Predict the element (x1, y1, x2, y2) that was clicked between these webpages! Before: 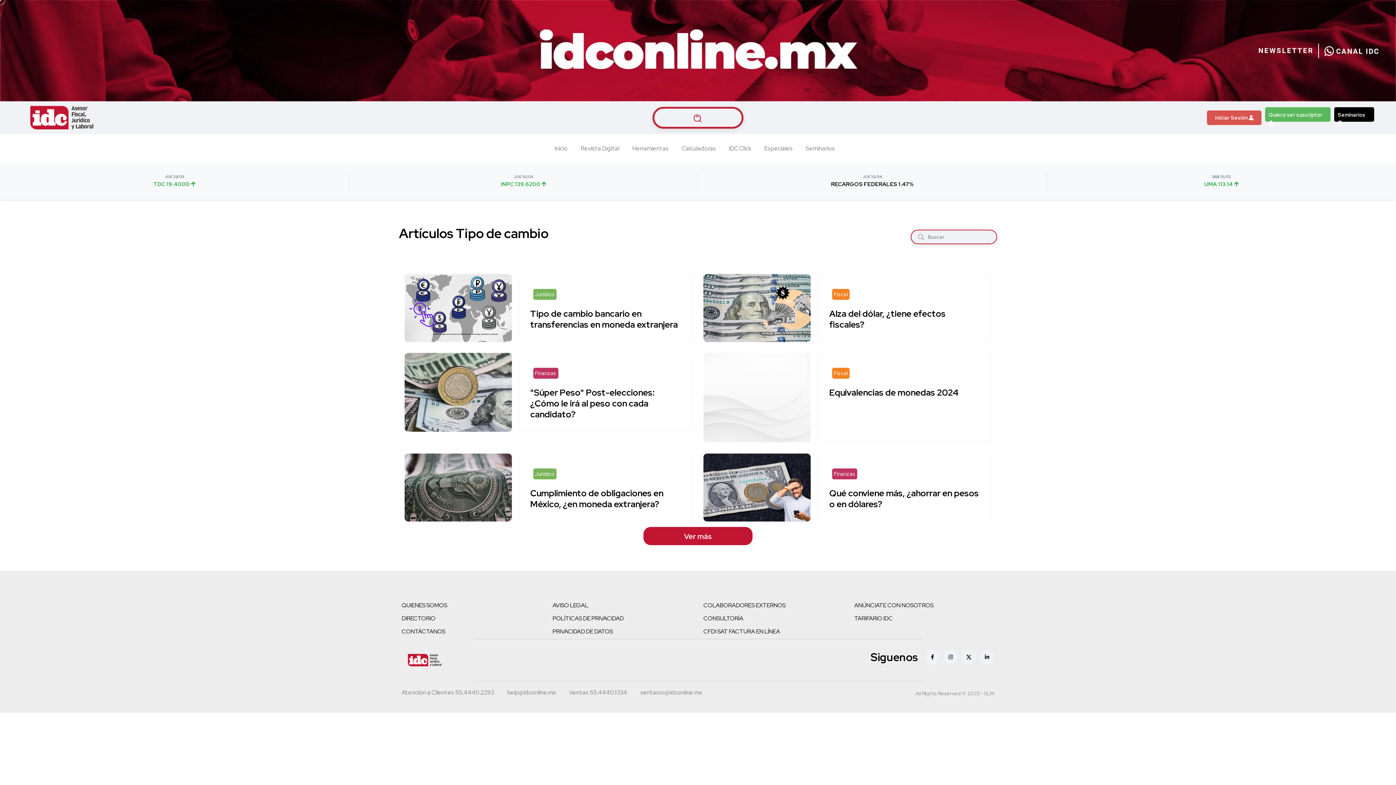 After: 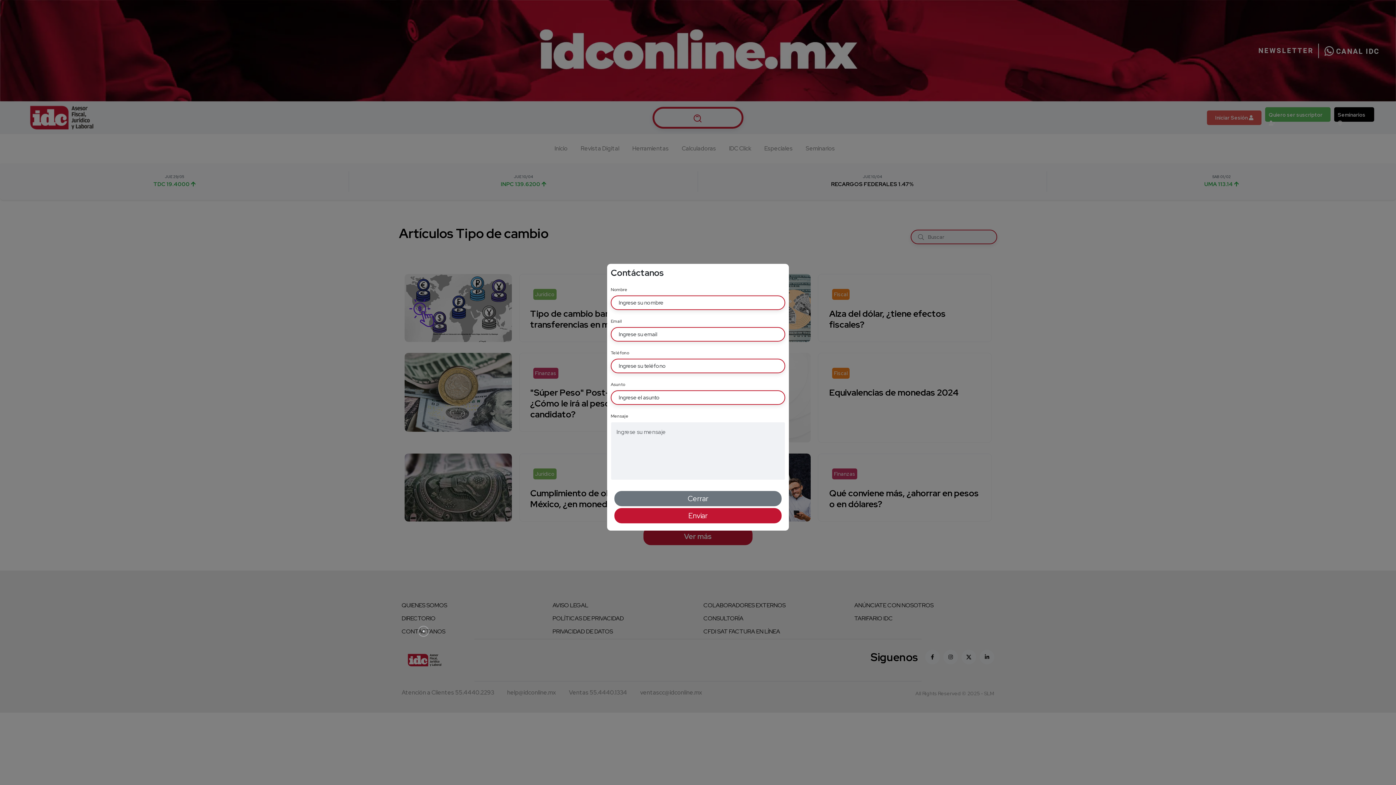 Action: label: CONTÁCTANOS bbox: (401, 628, 445, 635)